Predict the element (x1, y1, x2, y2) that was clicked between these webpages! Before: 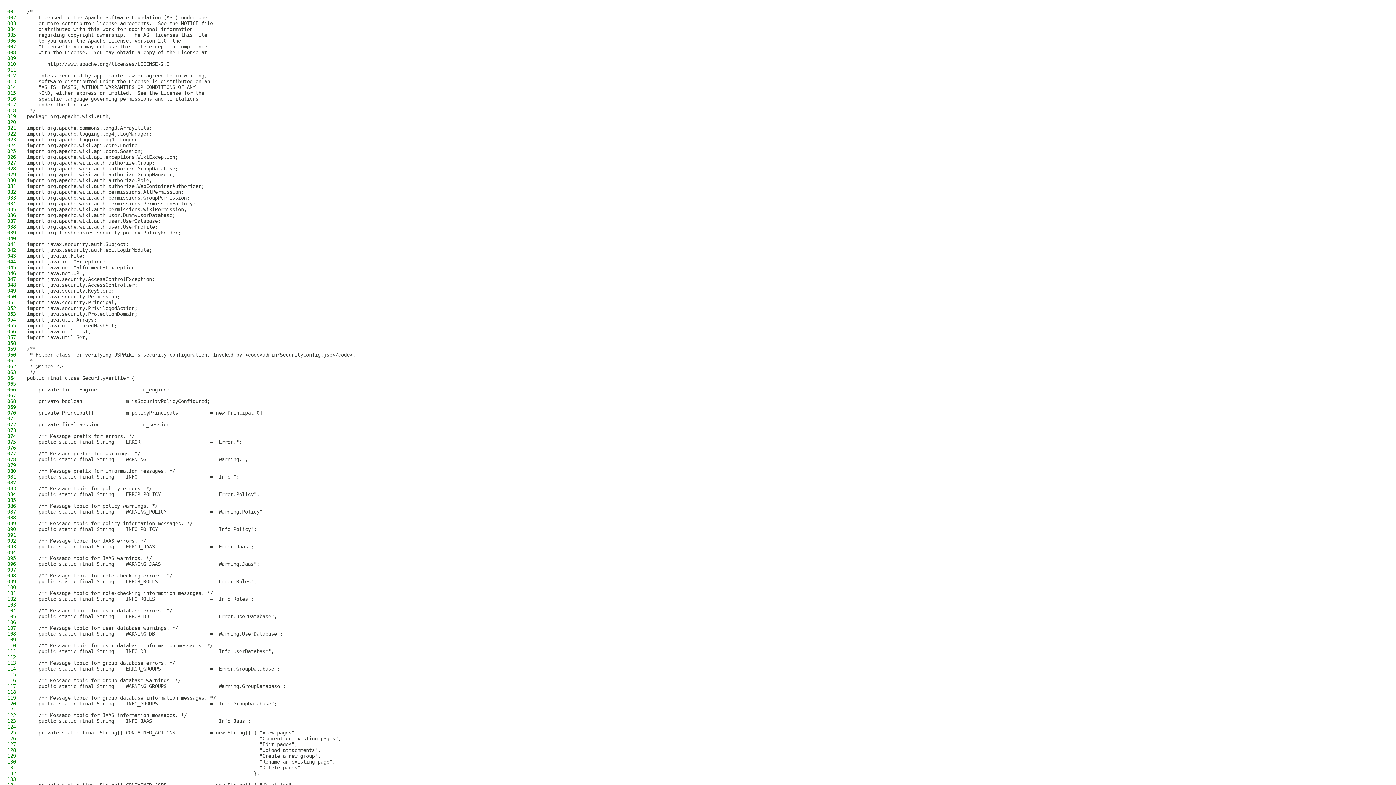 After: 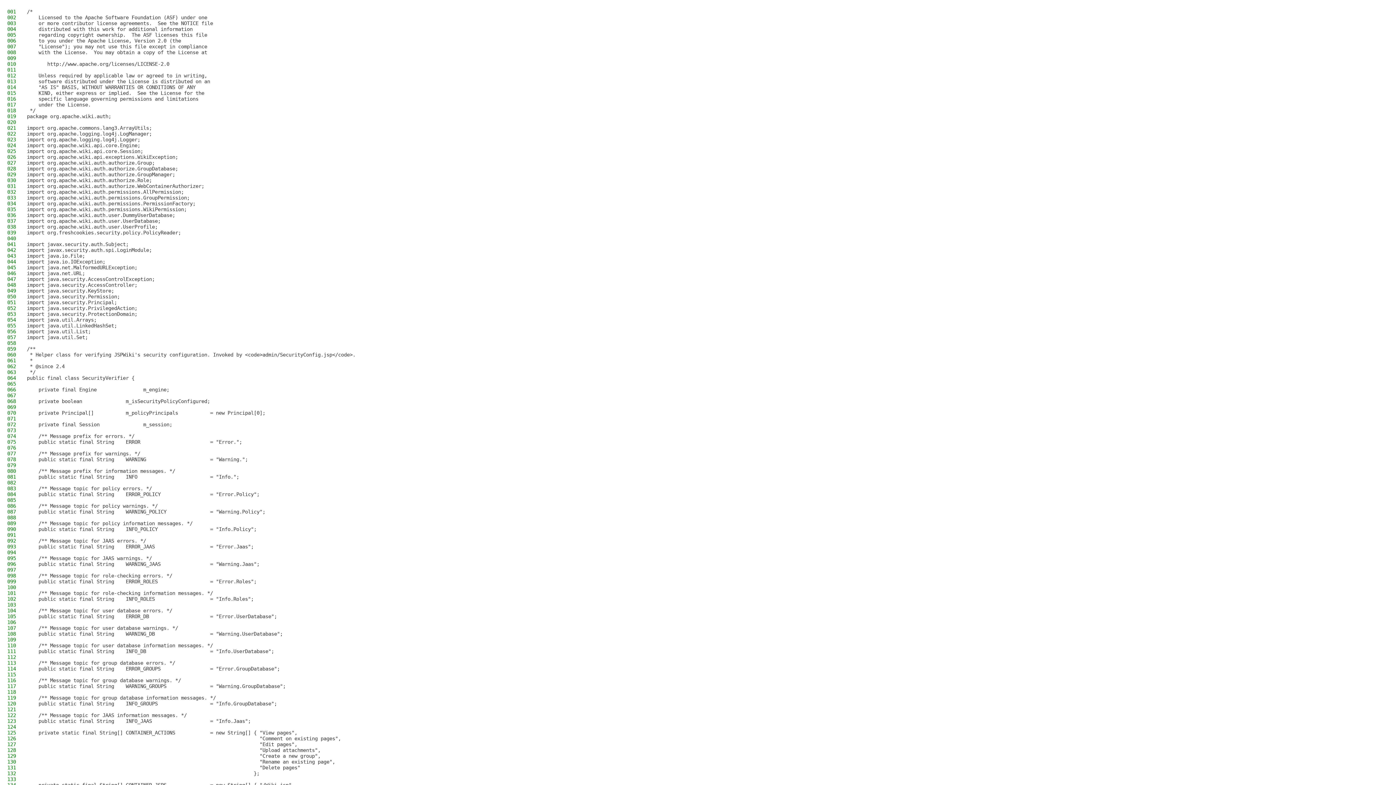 Action: label: import org.apache.wiki.auth.user.DummyUserDatabase; bbox: (26, 212, 175, 218)